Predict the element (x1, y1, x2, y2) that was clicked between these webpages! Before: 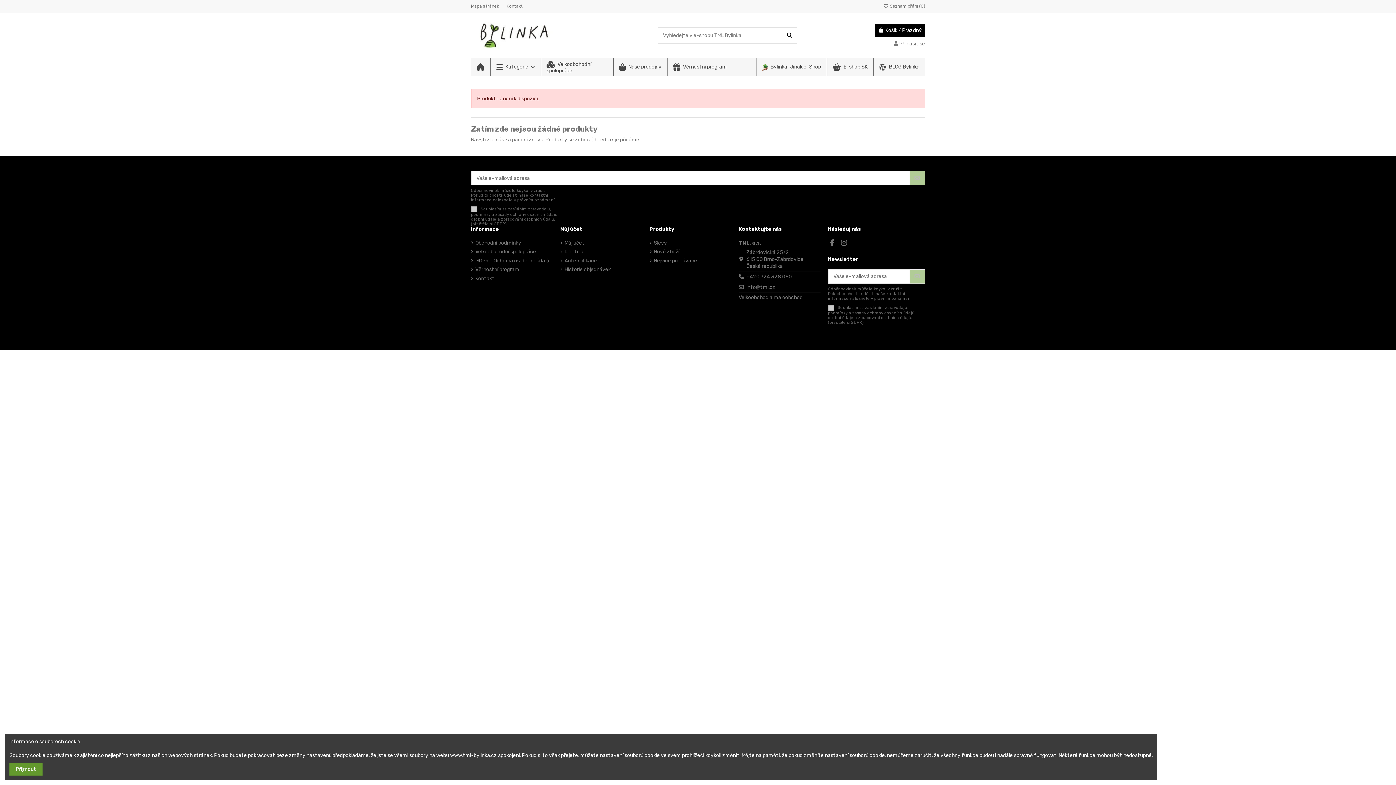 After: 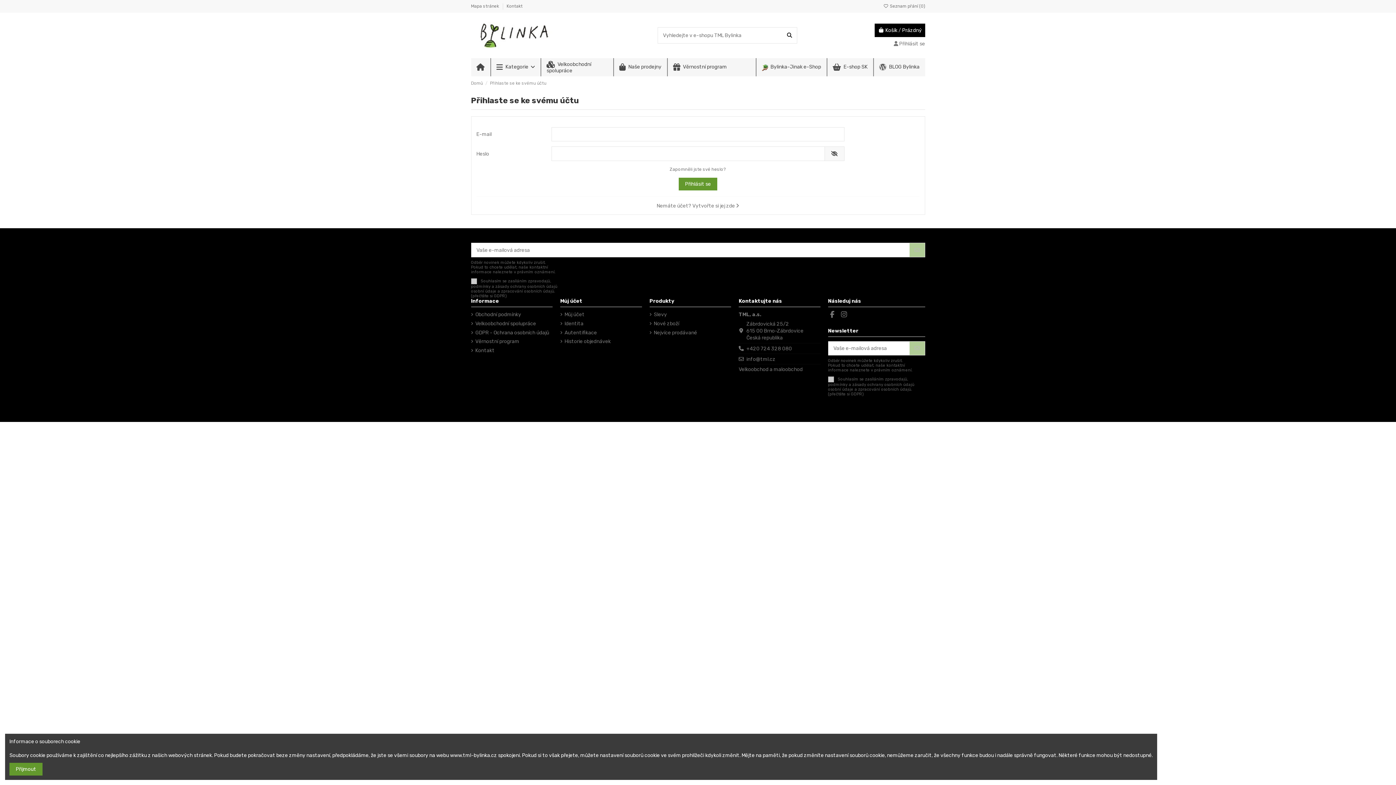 Action: bbox: (560, 257, 597, 264) label: Autentifikace